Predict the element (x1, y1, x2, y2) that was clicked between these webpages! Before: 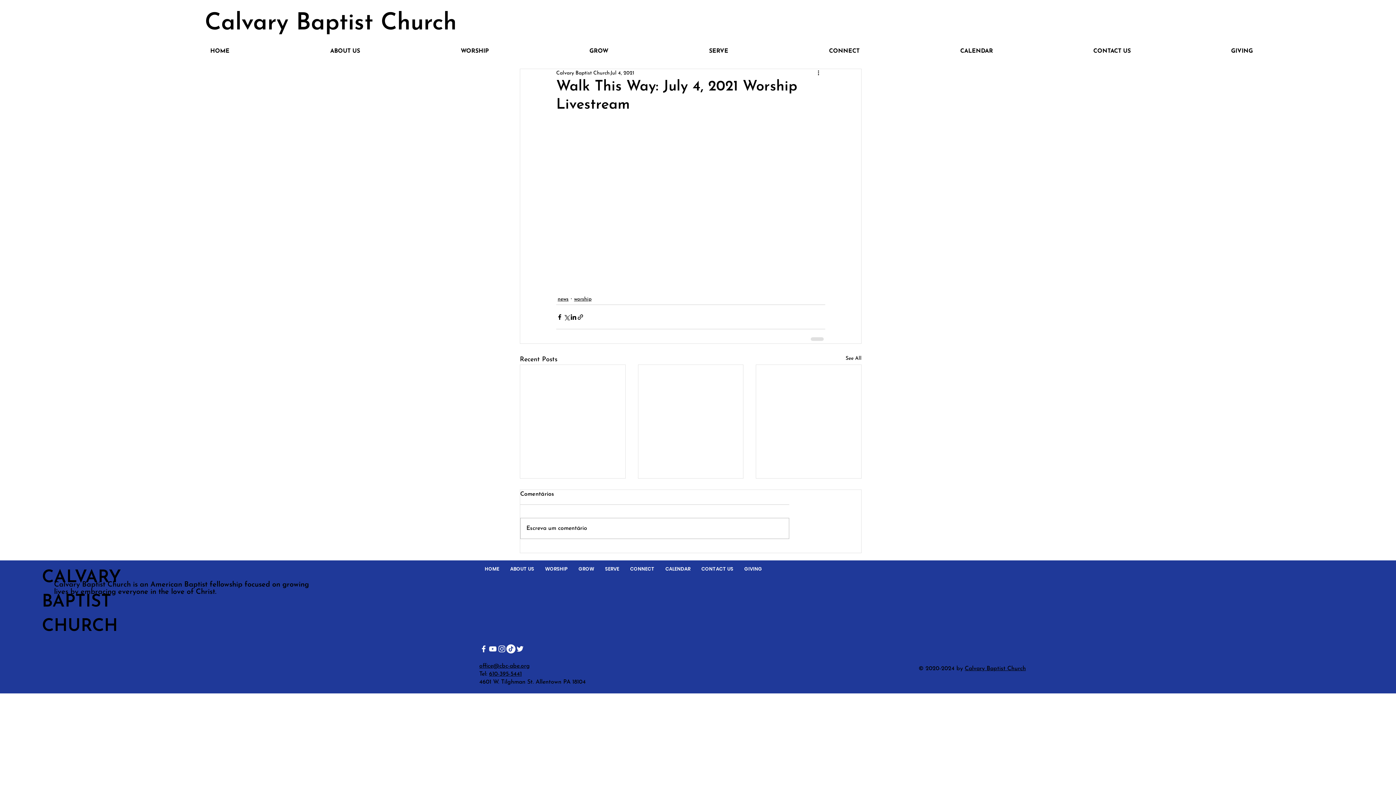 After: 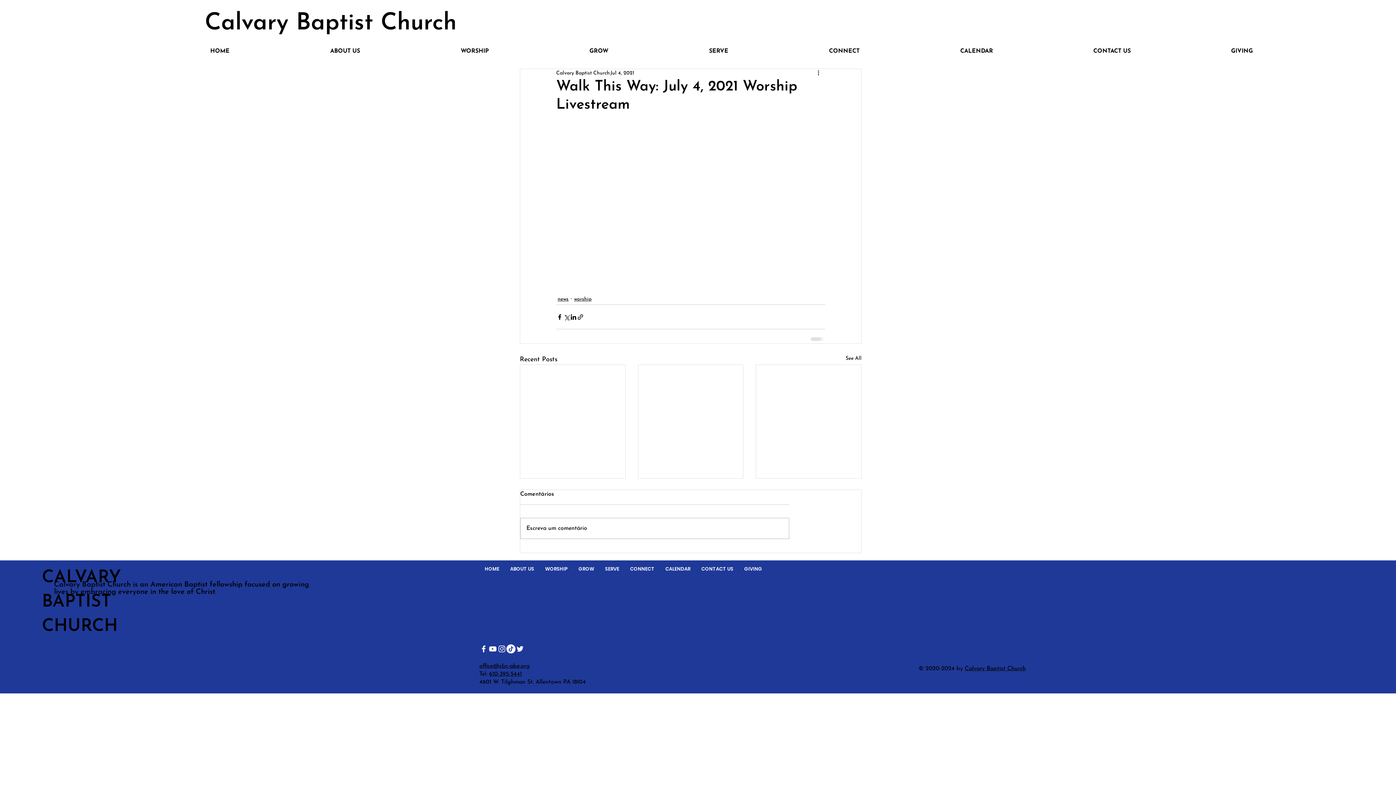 Action: bbox: (965, 666, 1026, 671) label: Calvary Baptist Church